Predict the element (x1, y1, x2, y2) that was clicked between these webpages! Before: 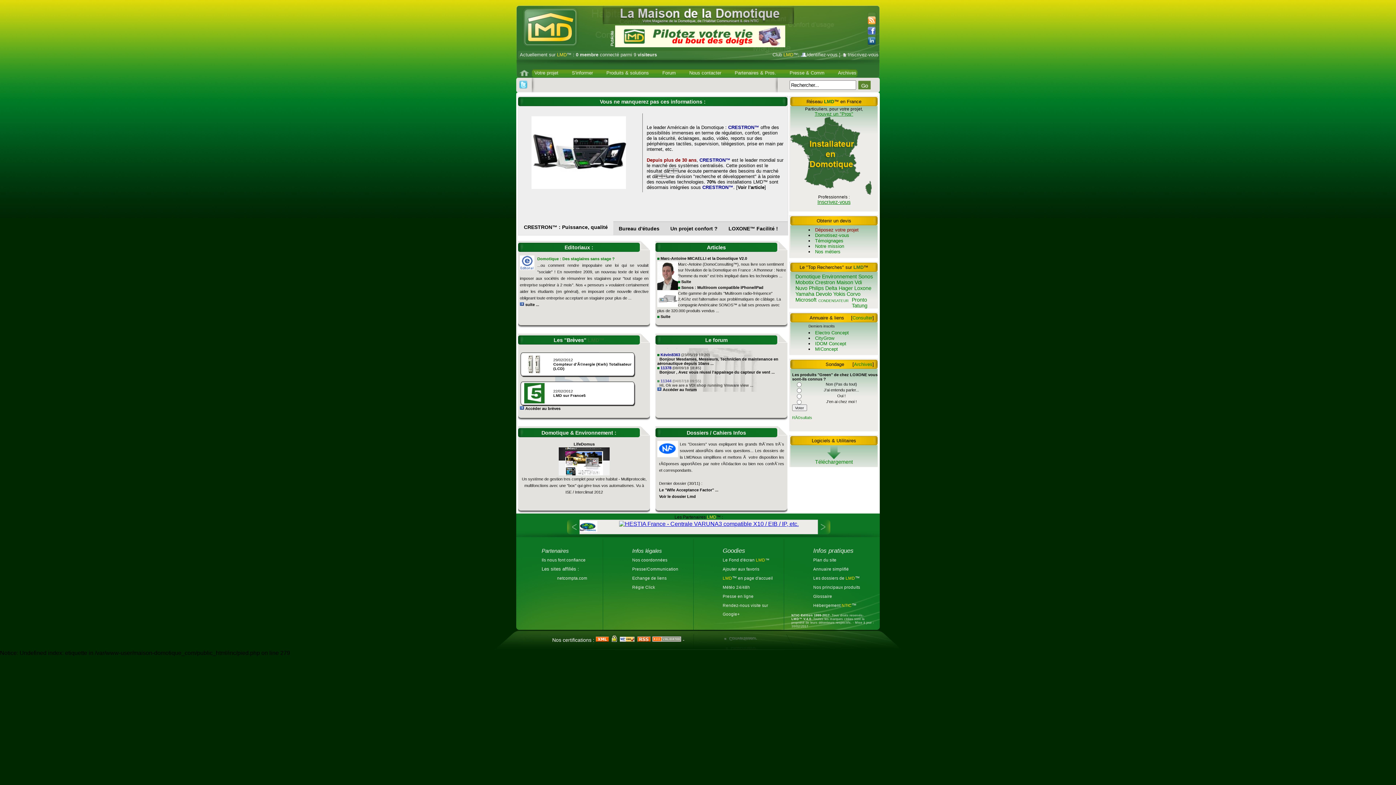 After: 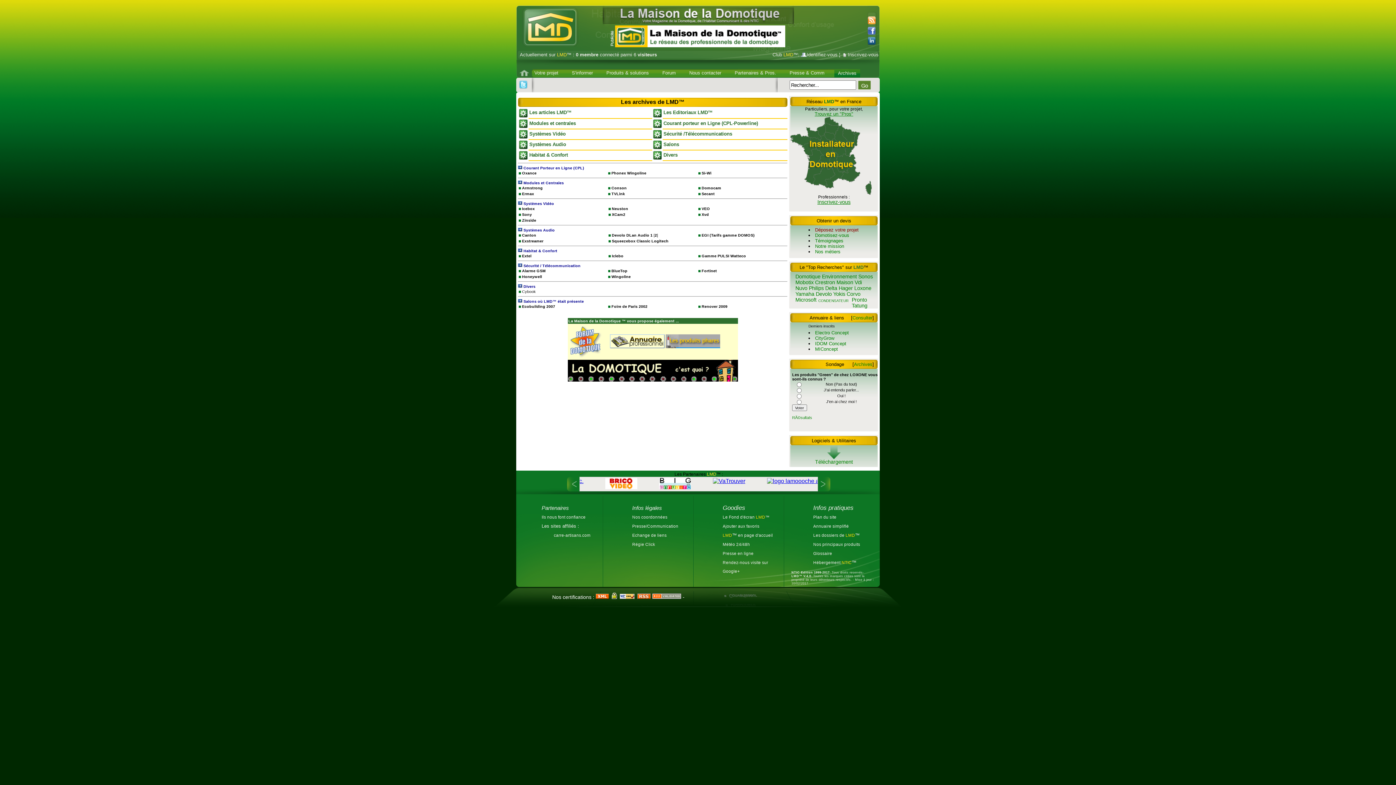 Action: label: Archives bbox: (838, 70, 856, 75)